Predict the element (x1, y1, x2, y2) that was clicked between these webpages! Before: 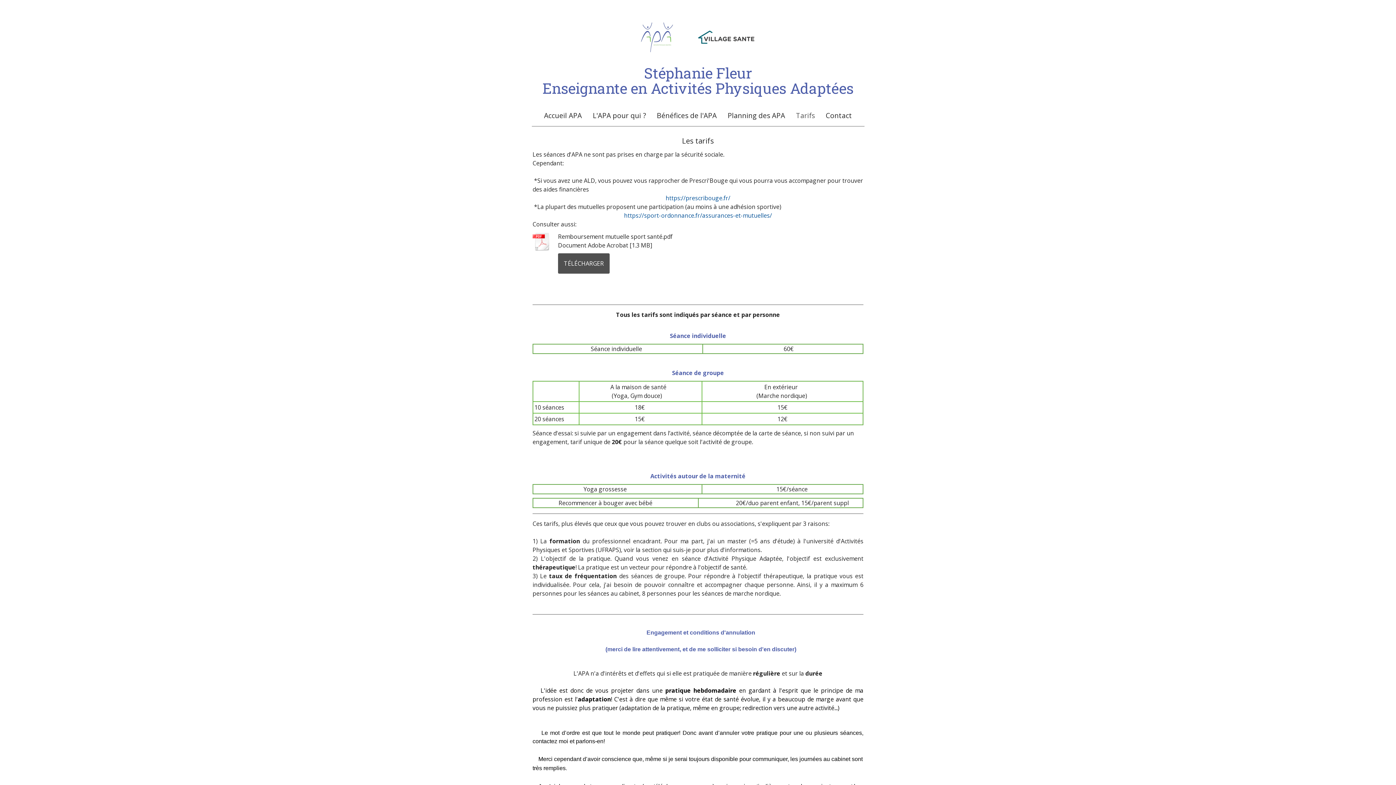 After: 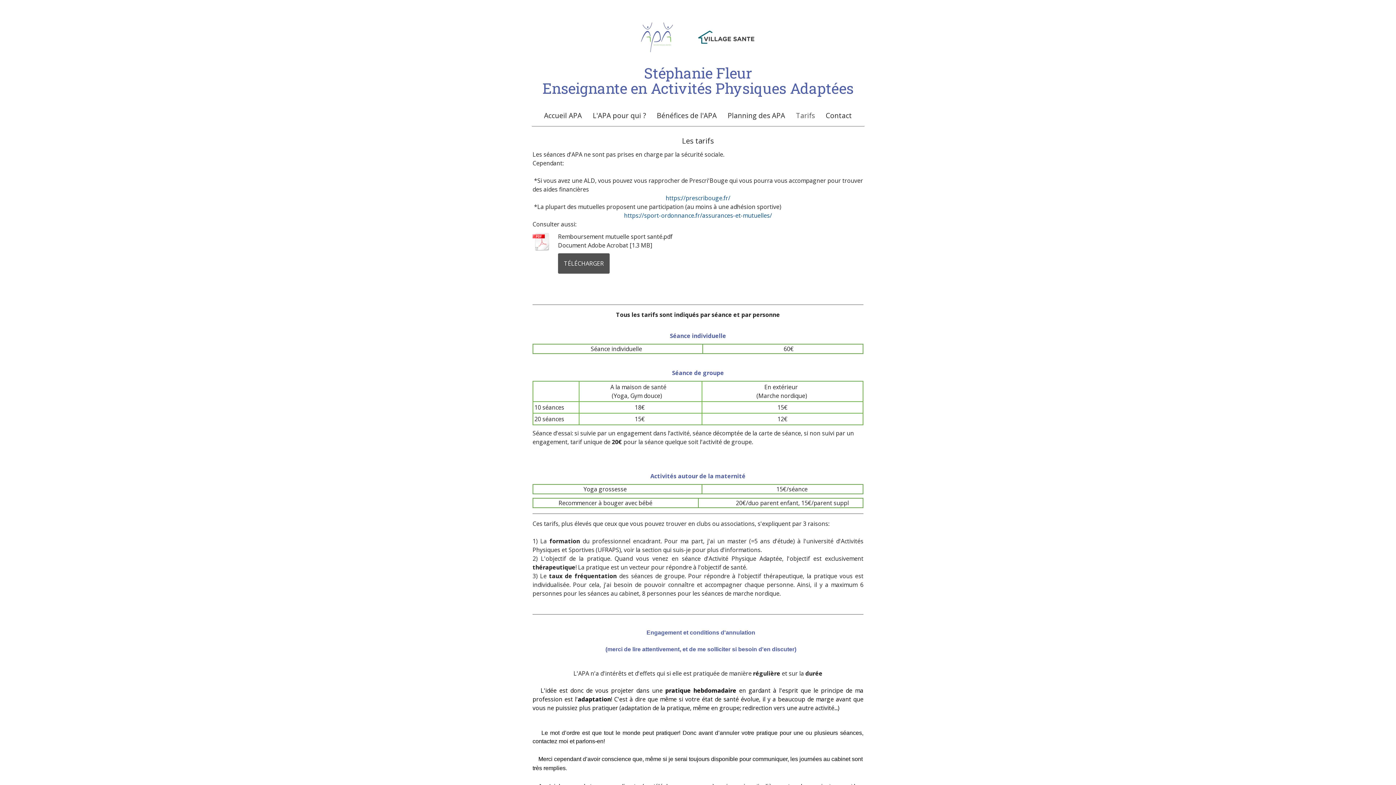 Action: label: Tarifs bbox: (790, 104, 820, 126)